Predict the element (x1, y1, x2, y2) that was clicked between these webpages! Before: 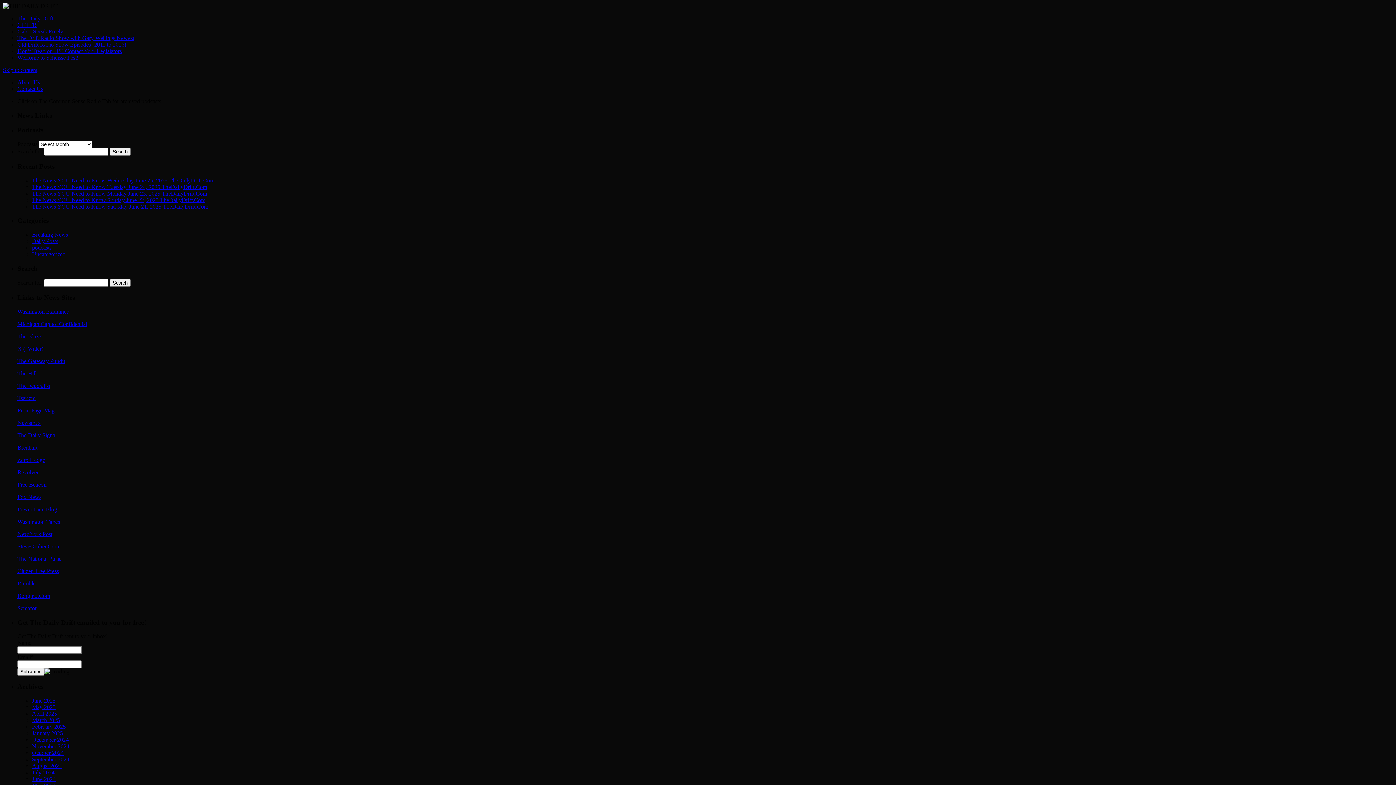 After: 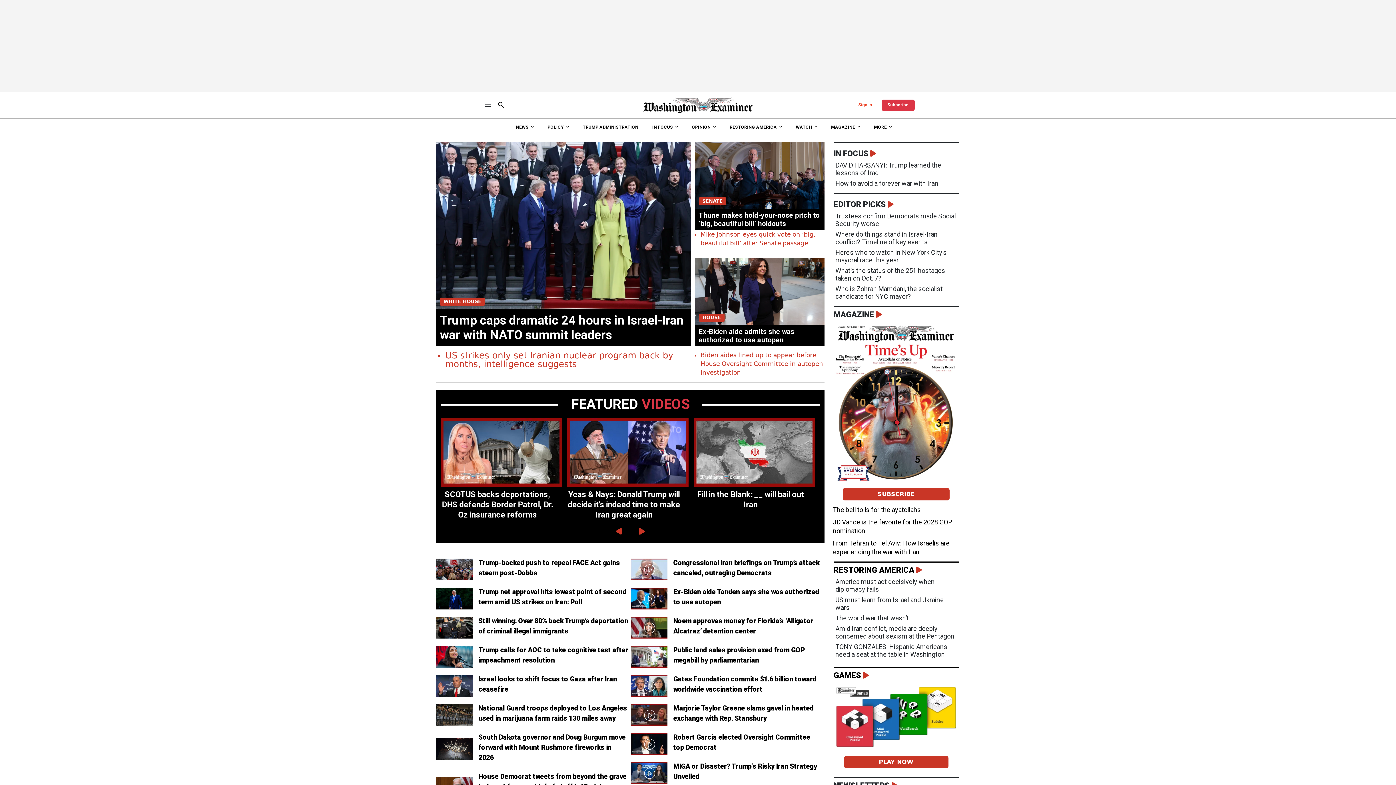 Action: bbox: (17, 308, 68, 314) label: Washington Examiner